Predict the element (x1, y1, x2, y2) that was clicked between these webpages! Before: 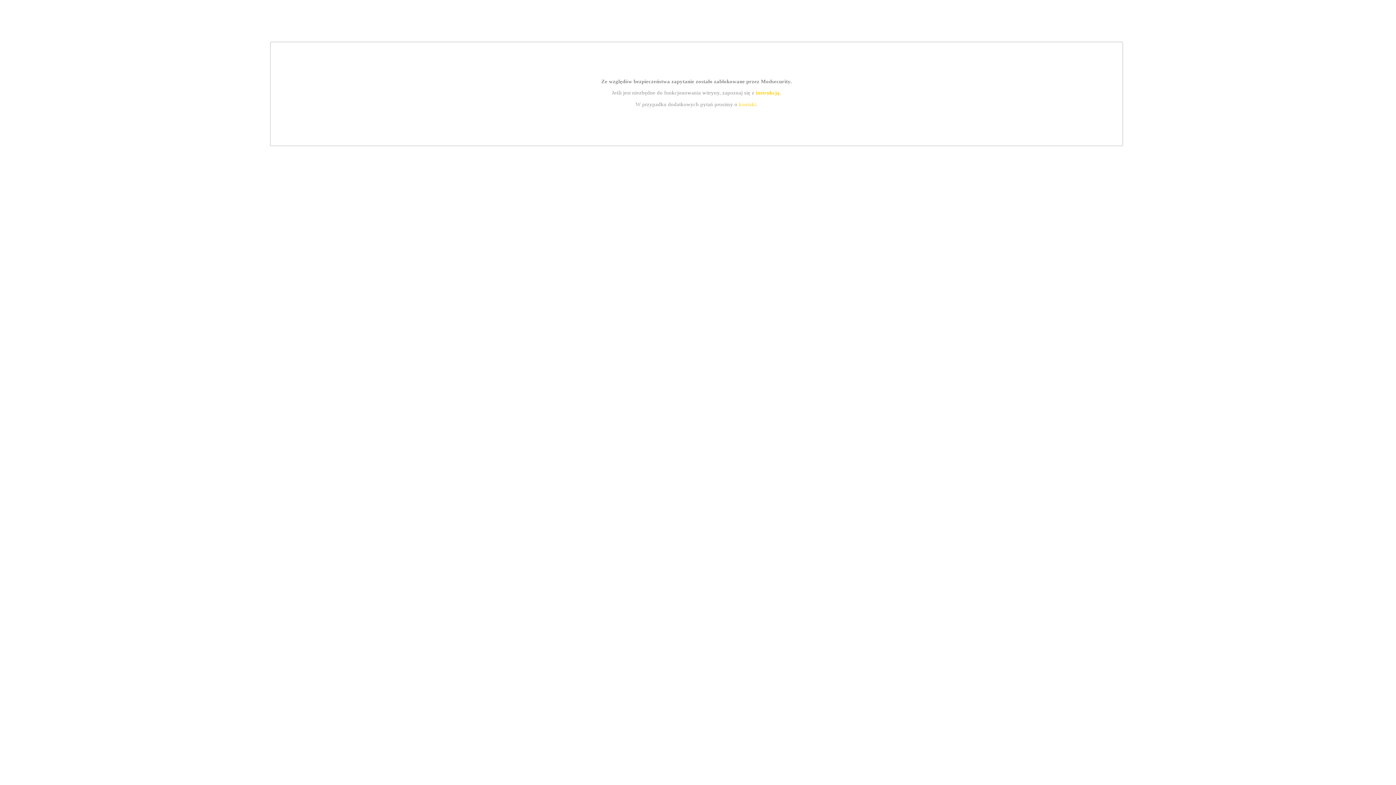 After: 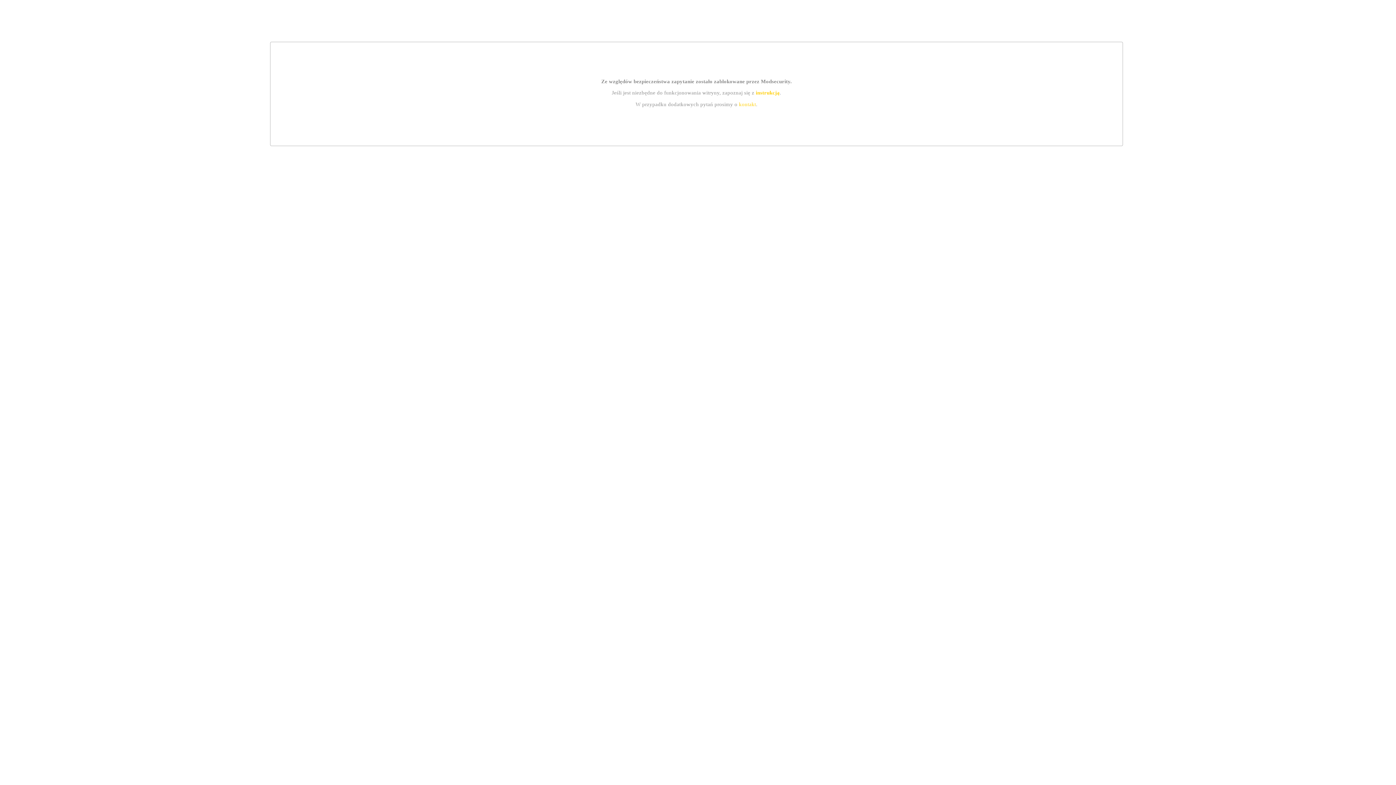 Action: bbox: (739, 101, 756, 107) label: kontakt